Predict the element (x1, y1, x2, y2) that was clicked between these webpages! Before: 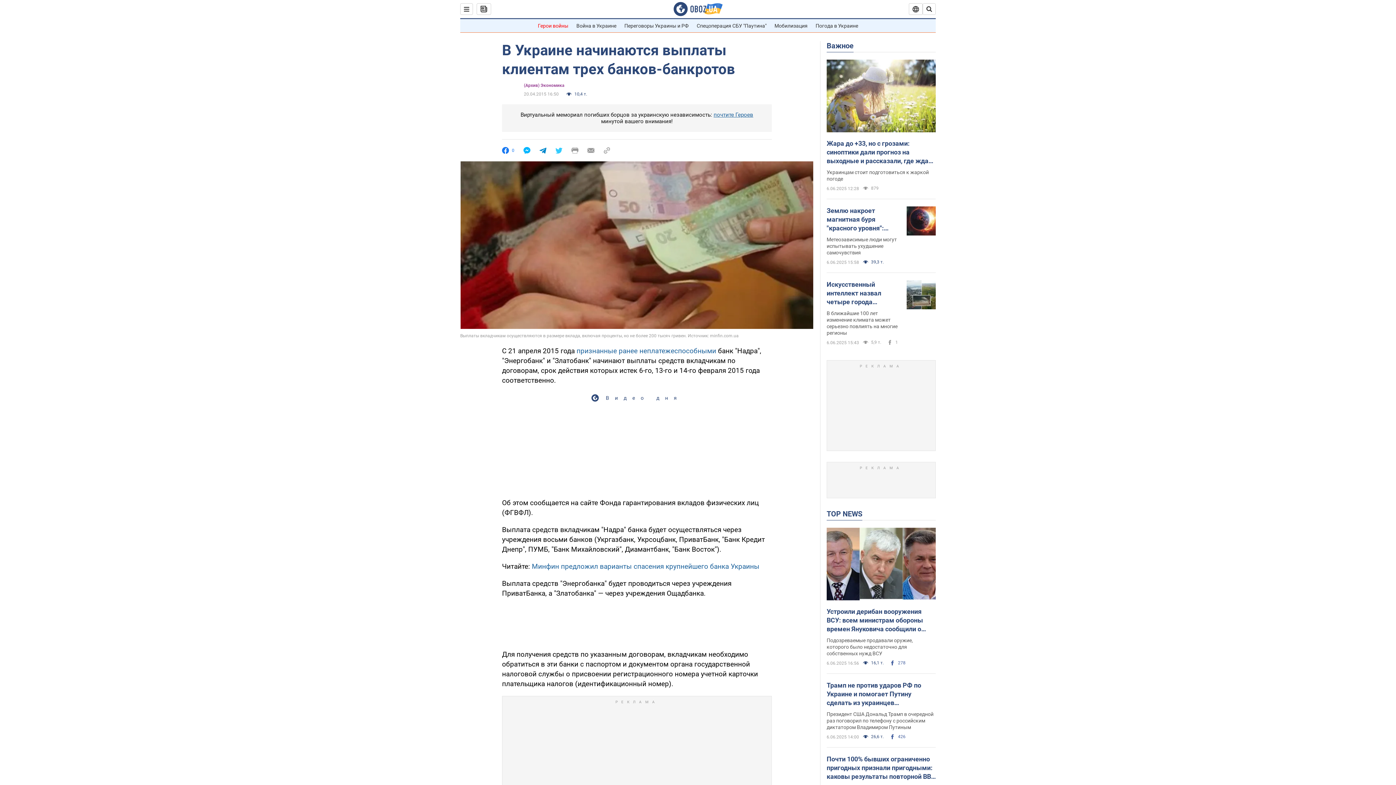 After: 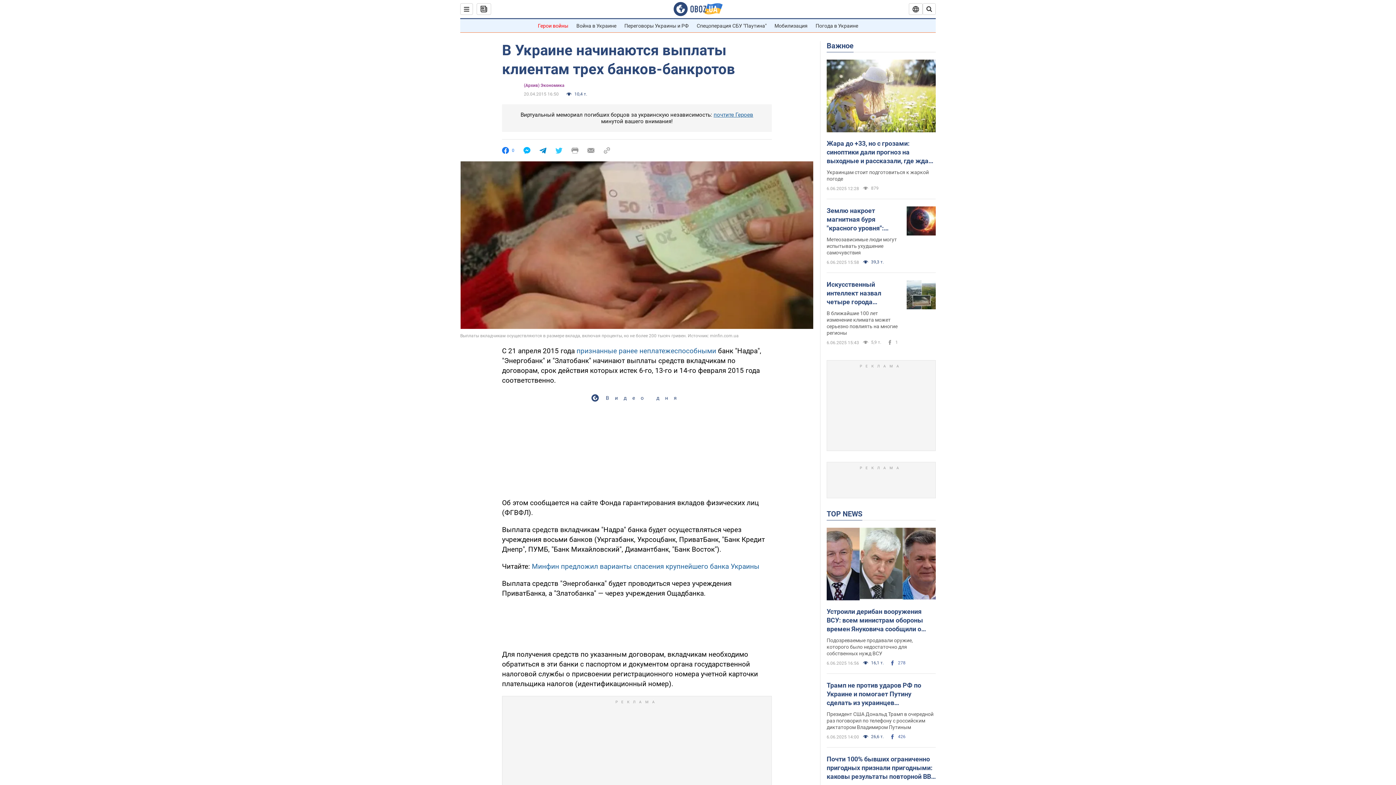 Action: bbox: (523, 147, 530, 154)